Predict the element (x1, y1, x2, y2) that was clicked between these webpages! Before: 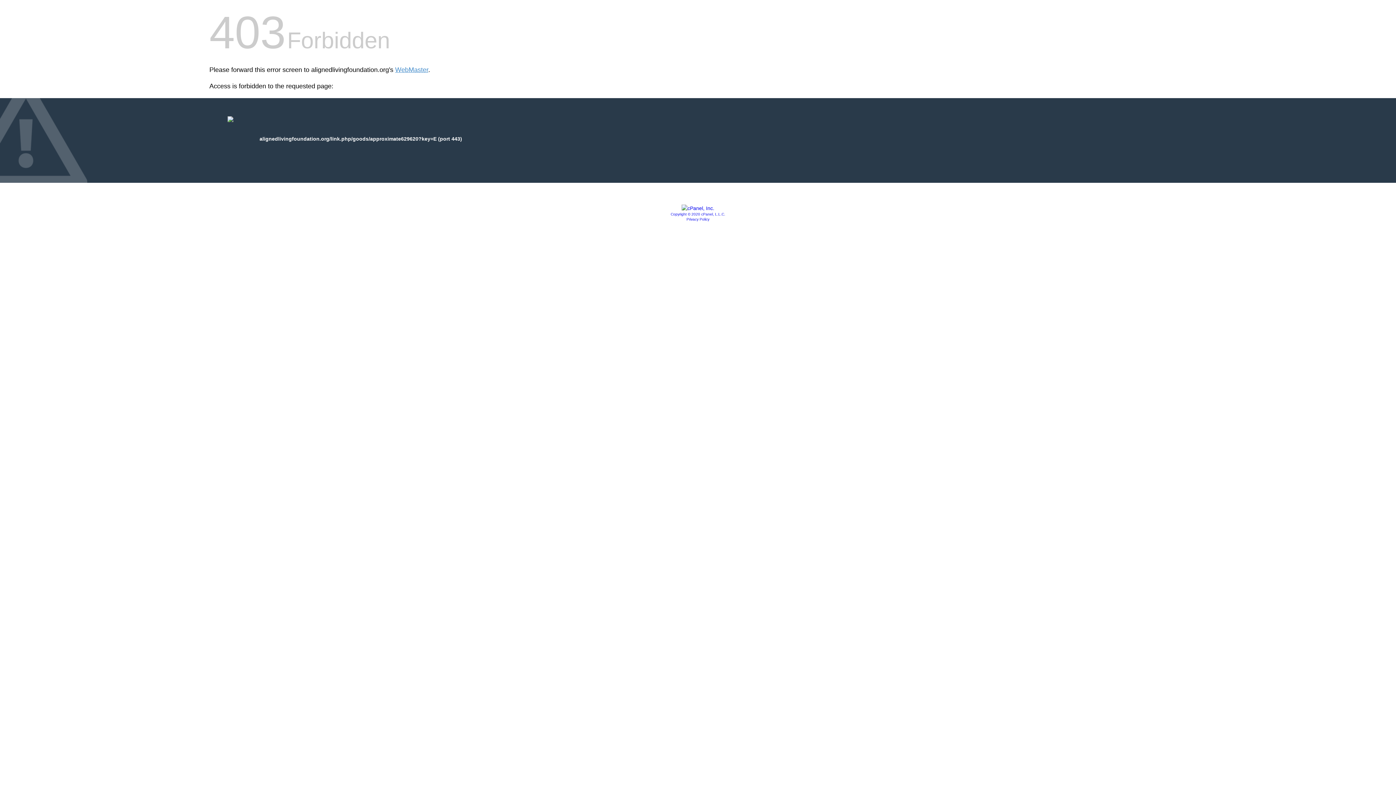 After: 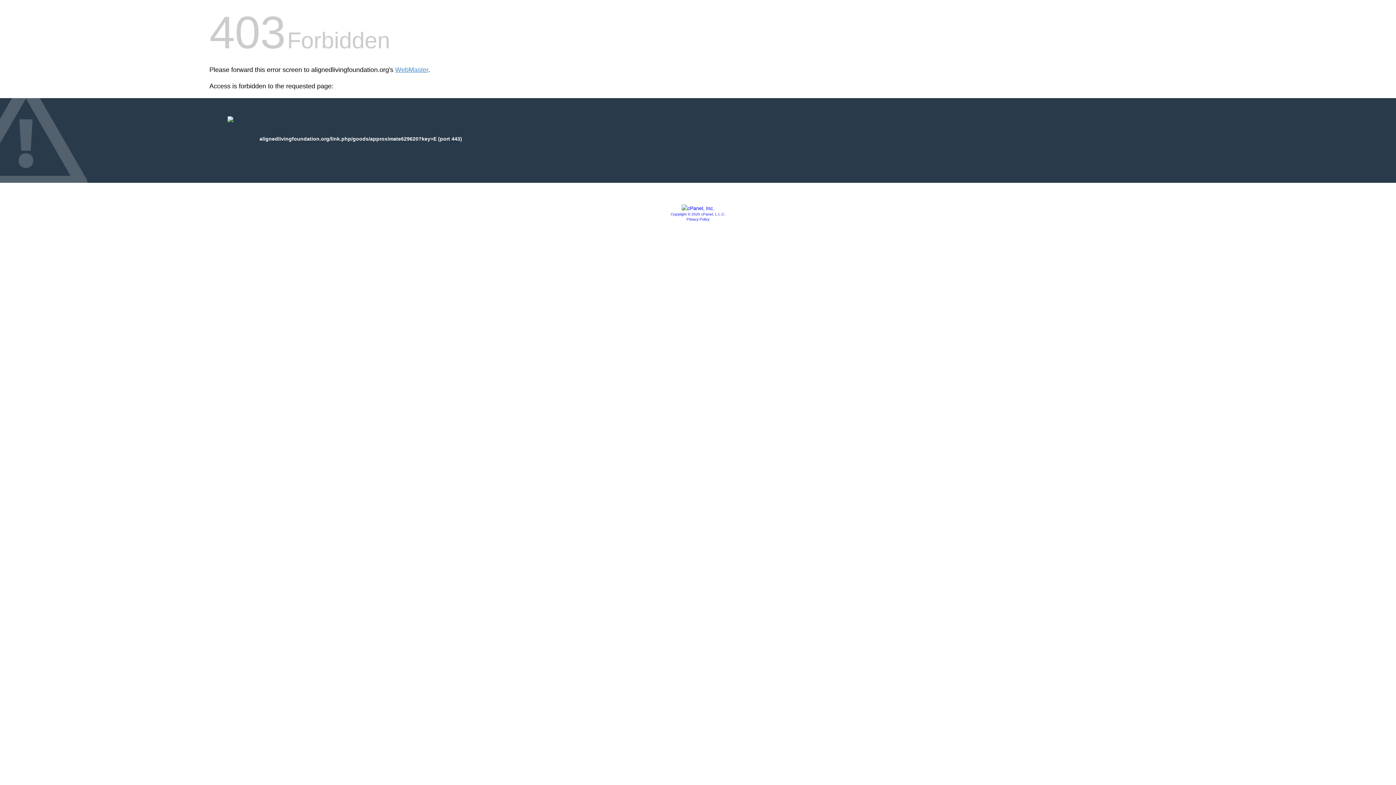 Action: bbox: (681, 205, 714, 211)